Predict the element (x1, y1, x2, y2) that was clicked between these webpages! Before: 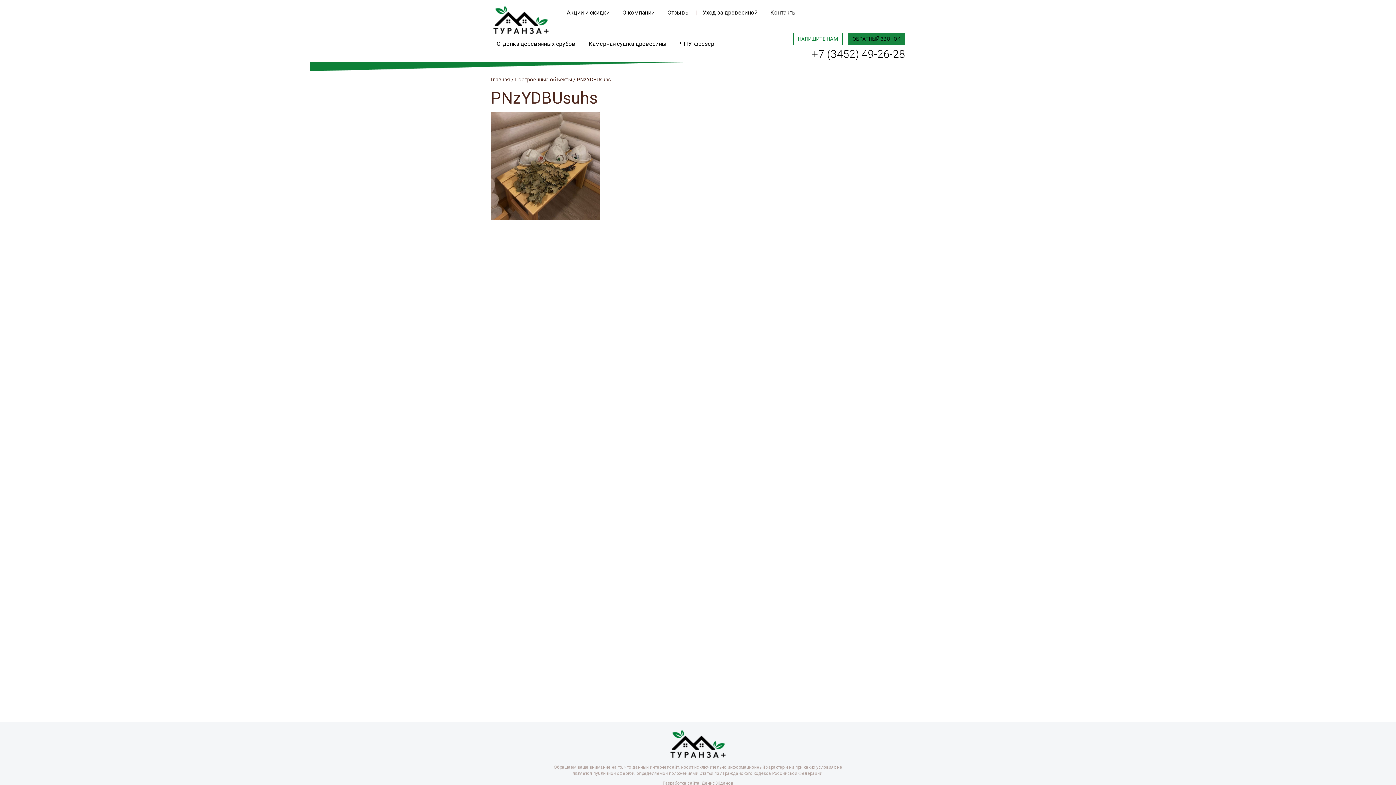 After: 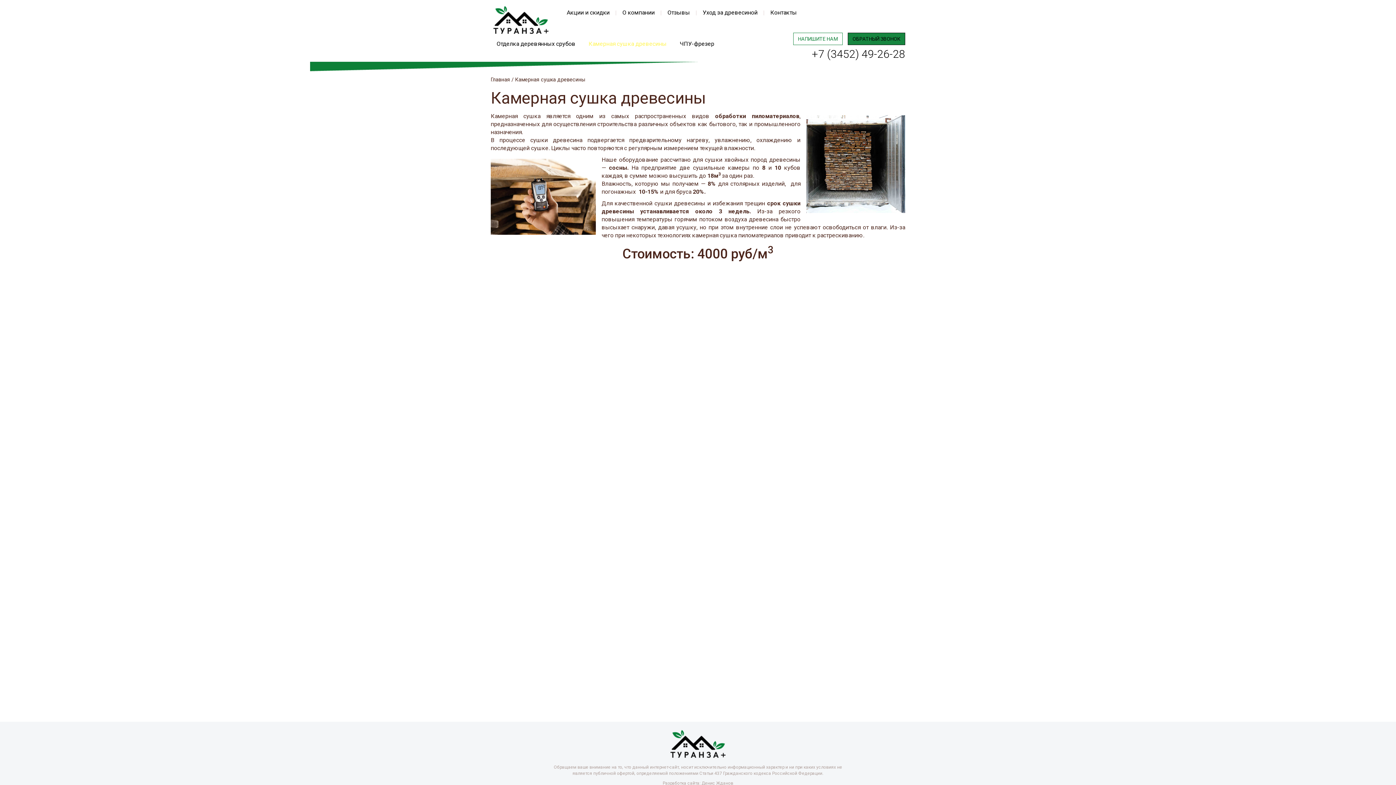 Action: bbox: (583, 36, 672, 51) label: Камерная сушка древесины